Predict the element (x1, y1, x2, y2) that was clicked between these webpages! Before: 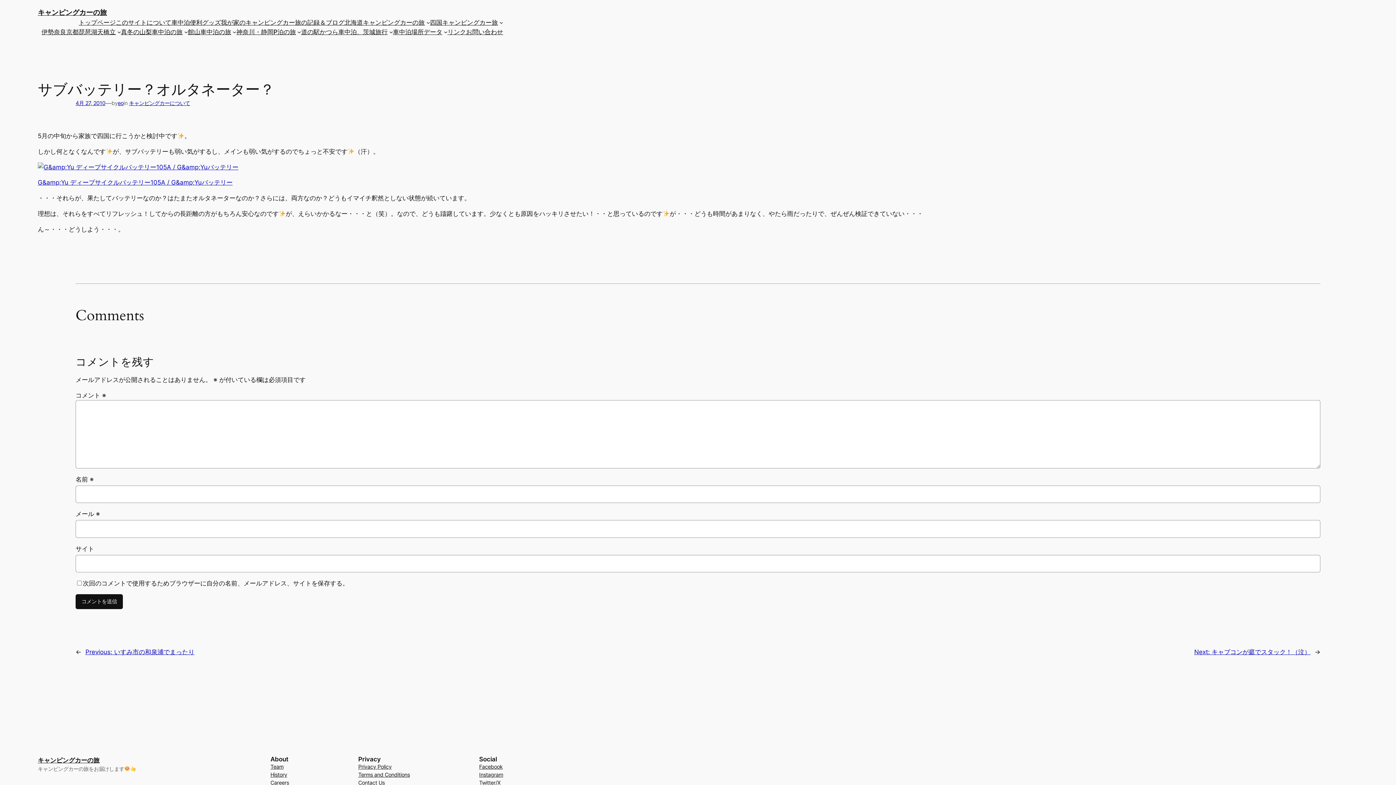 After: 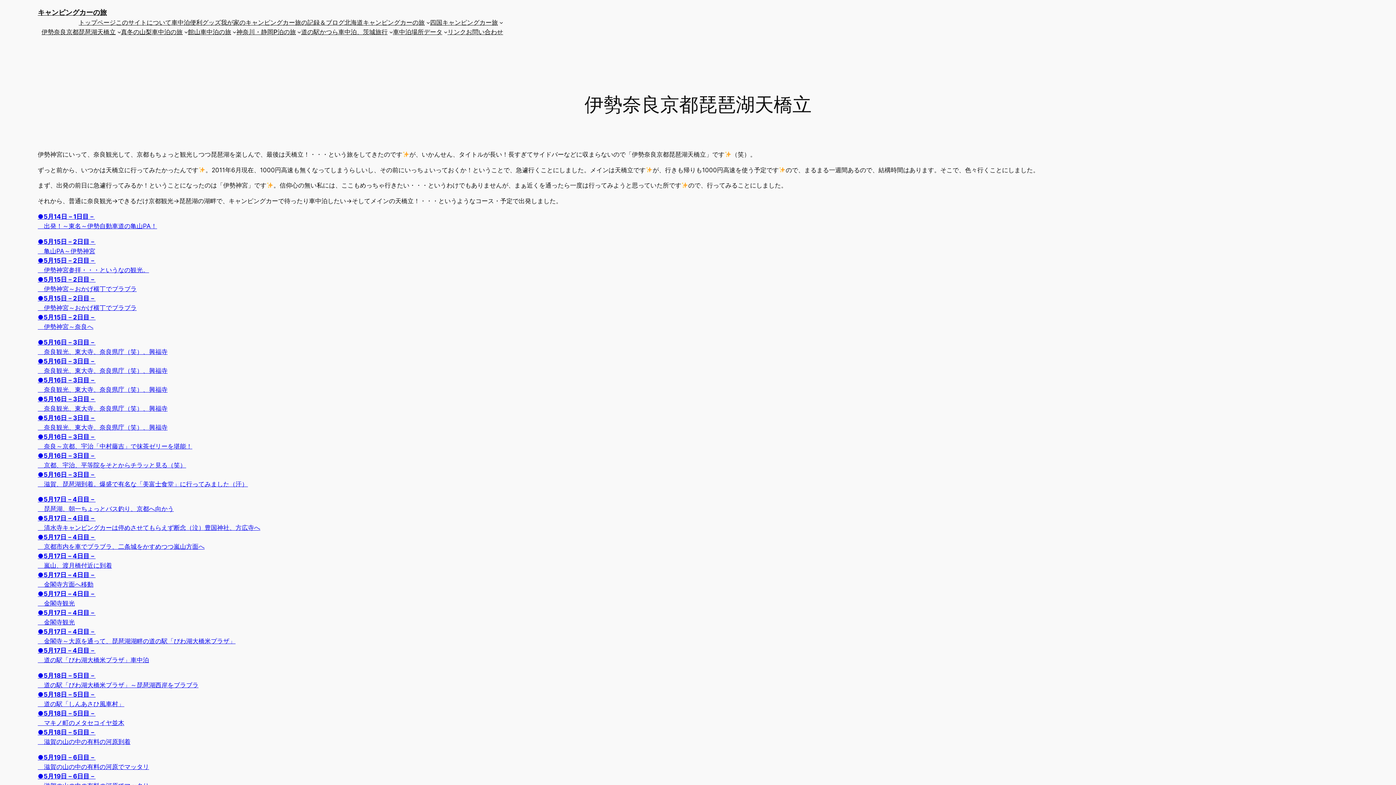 Action: label: 伊勢奈良京都琵琶湖天橋立 bbox: (41, 27, 115, 36)